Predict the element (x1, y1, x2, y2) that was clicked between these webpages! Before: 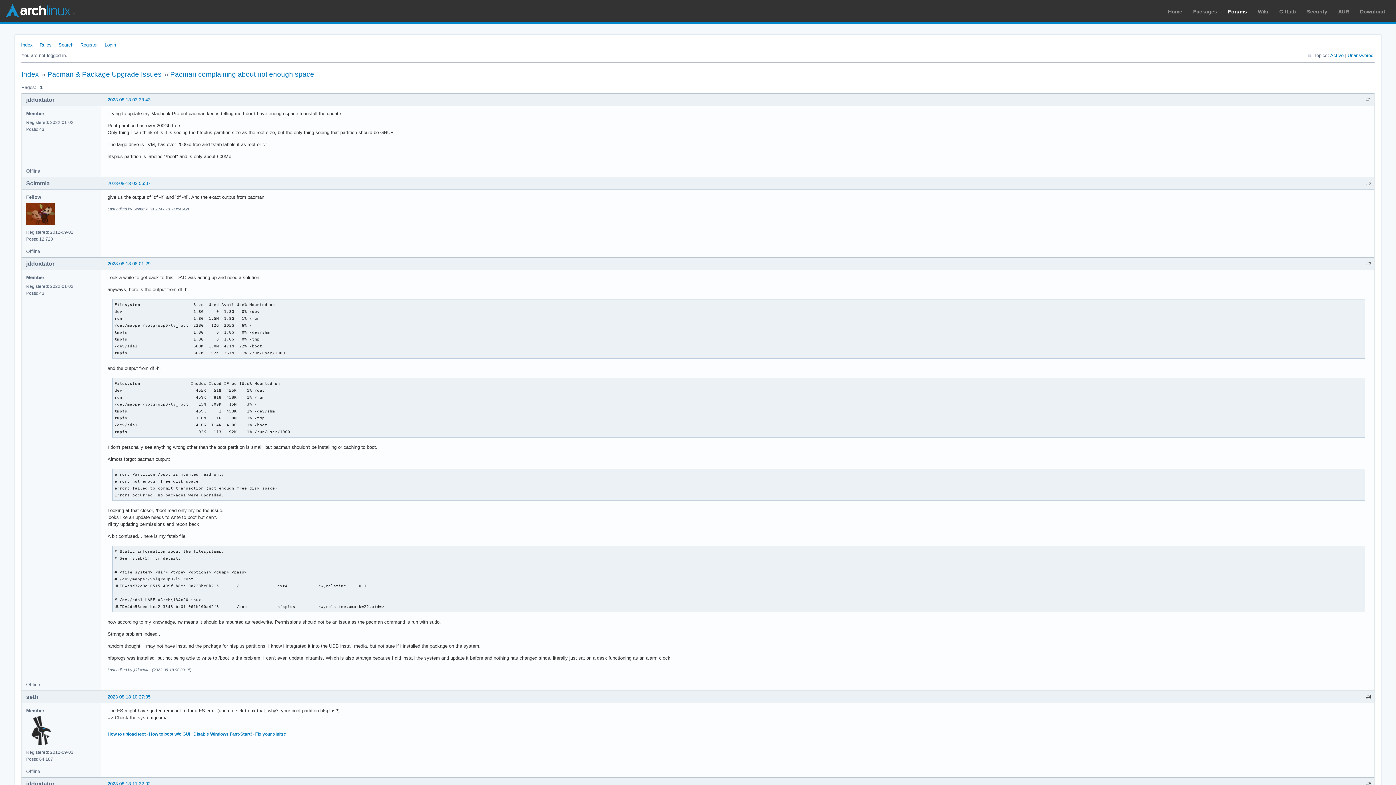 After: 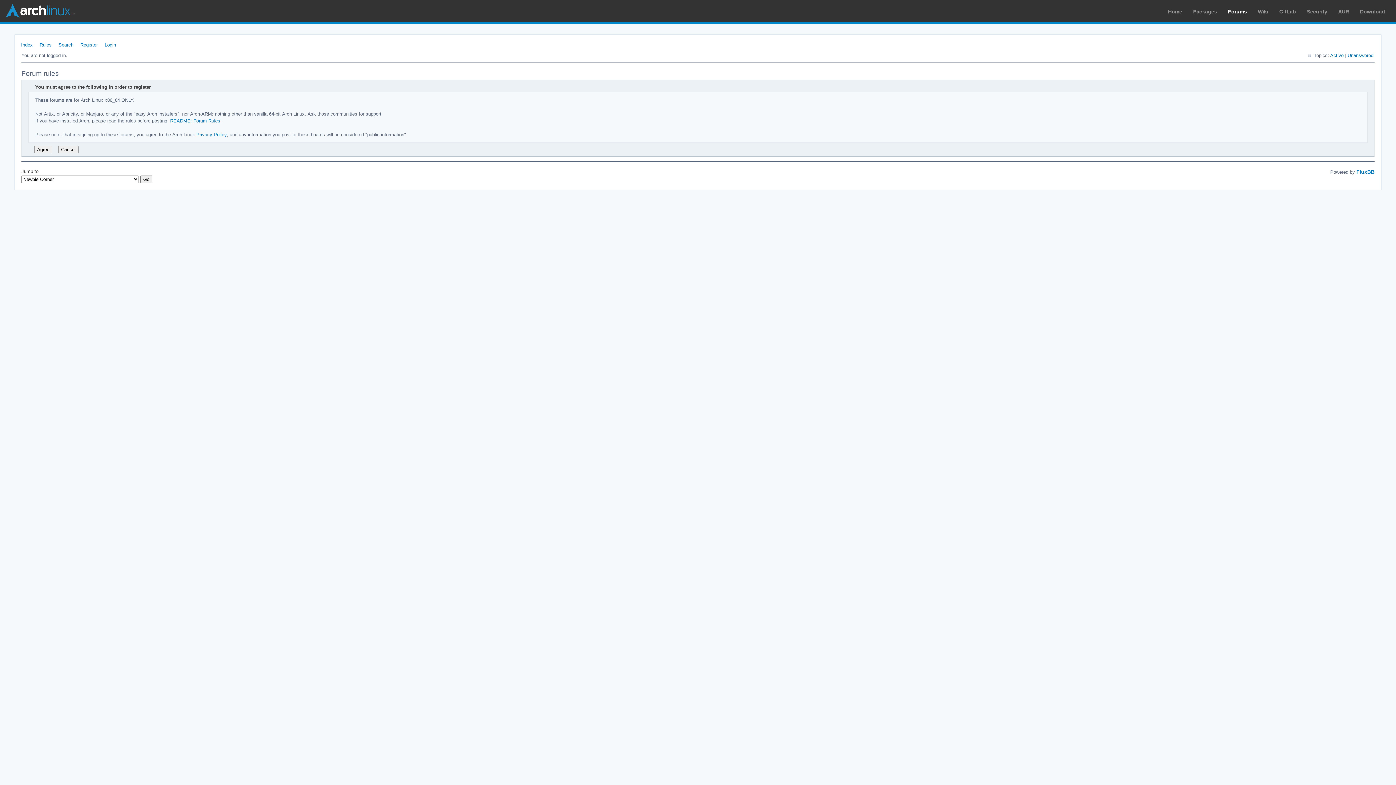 Action: label: Register bbox: (77, 37, 101, 49)